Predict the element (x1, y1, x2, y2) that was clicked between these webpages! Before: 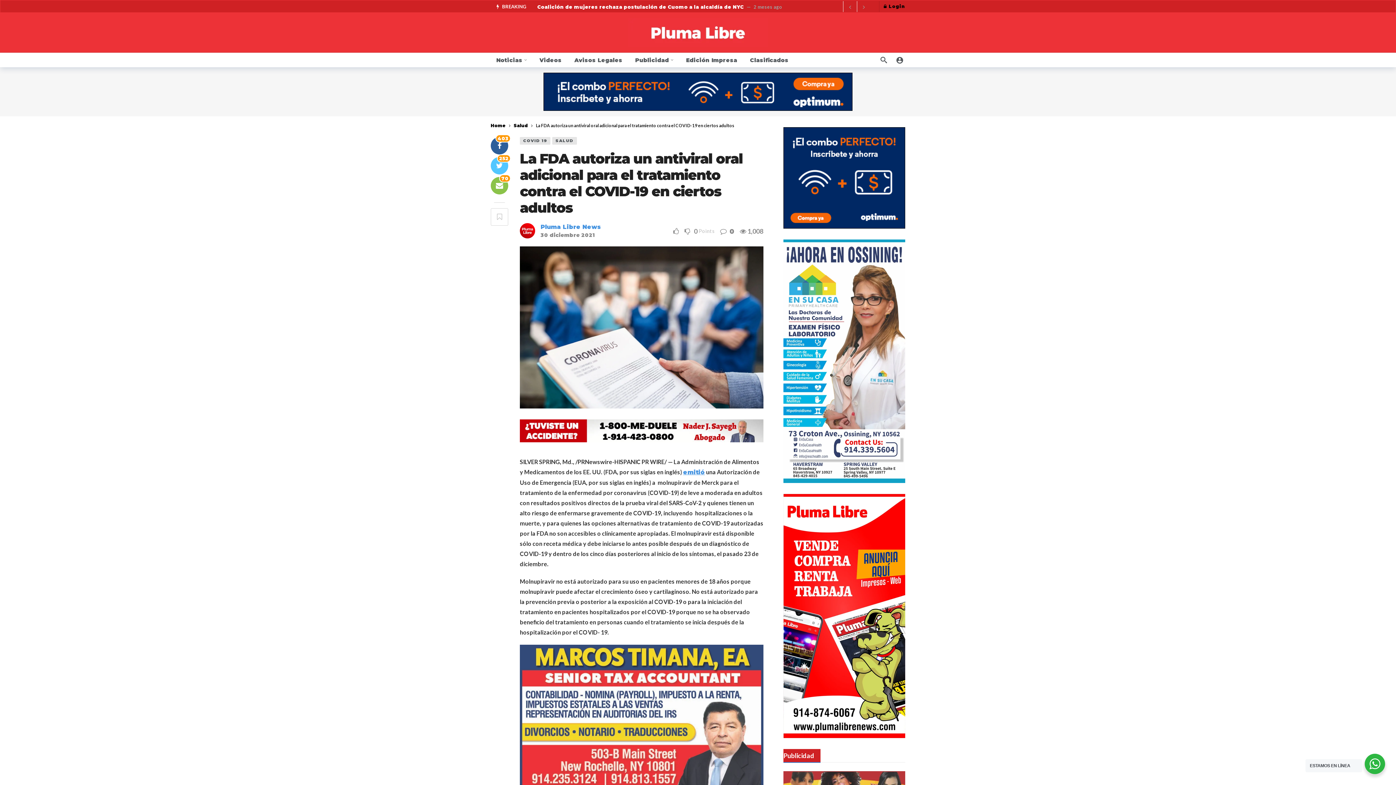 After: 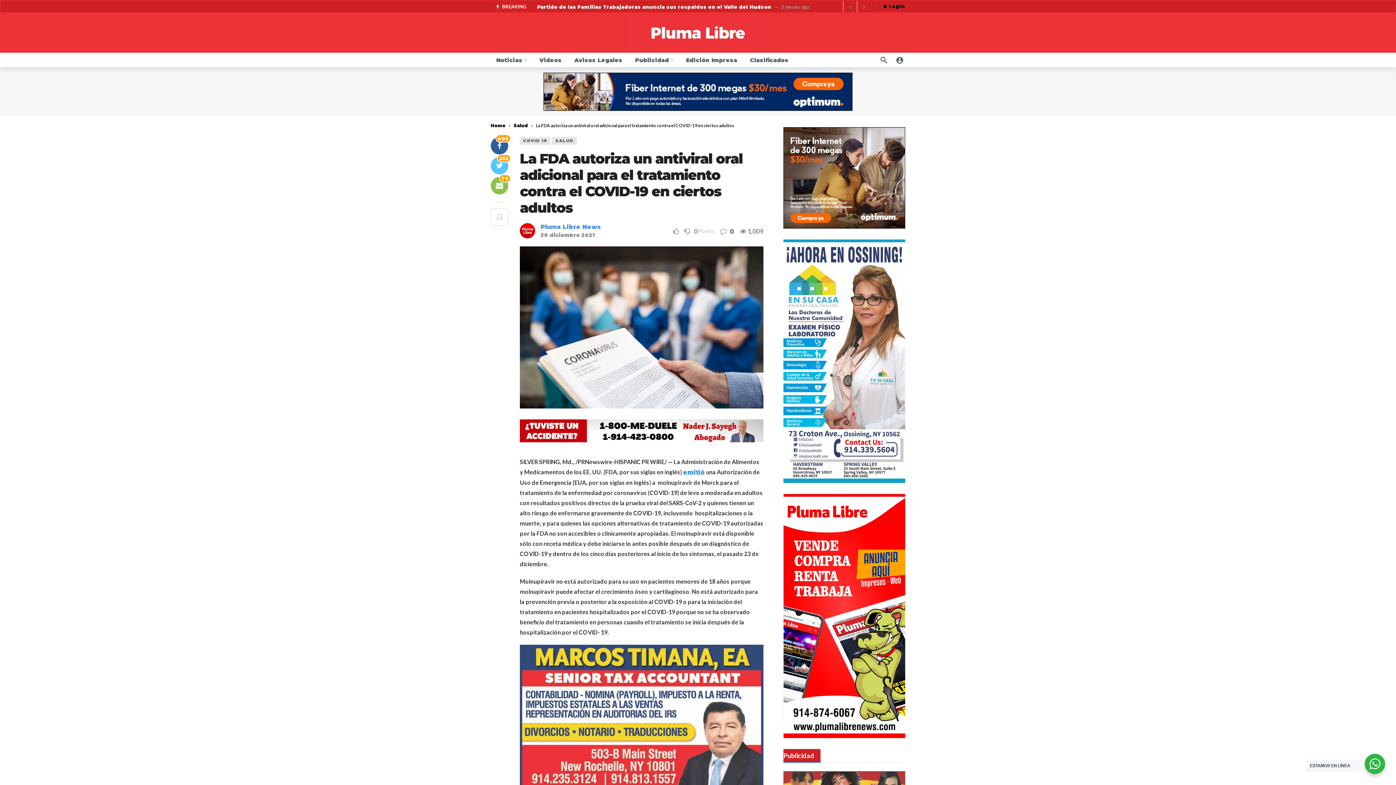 Action: bbox: (540, 232, 594, 238) label: 30 diciembre 2021